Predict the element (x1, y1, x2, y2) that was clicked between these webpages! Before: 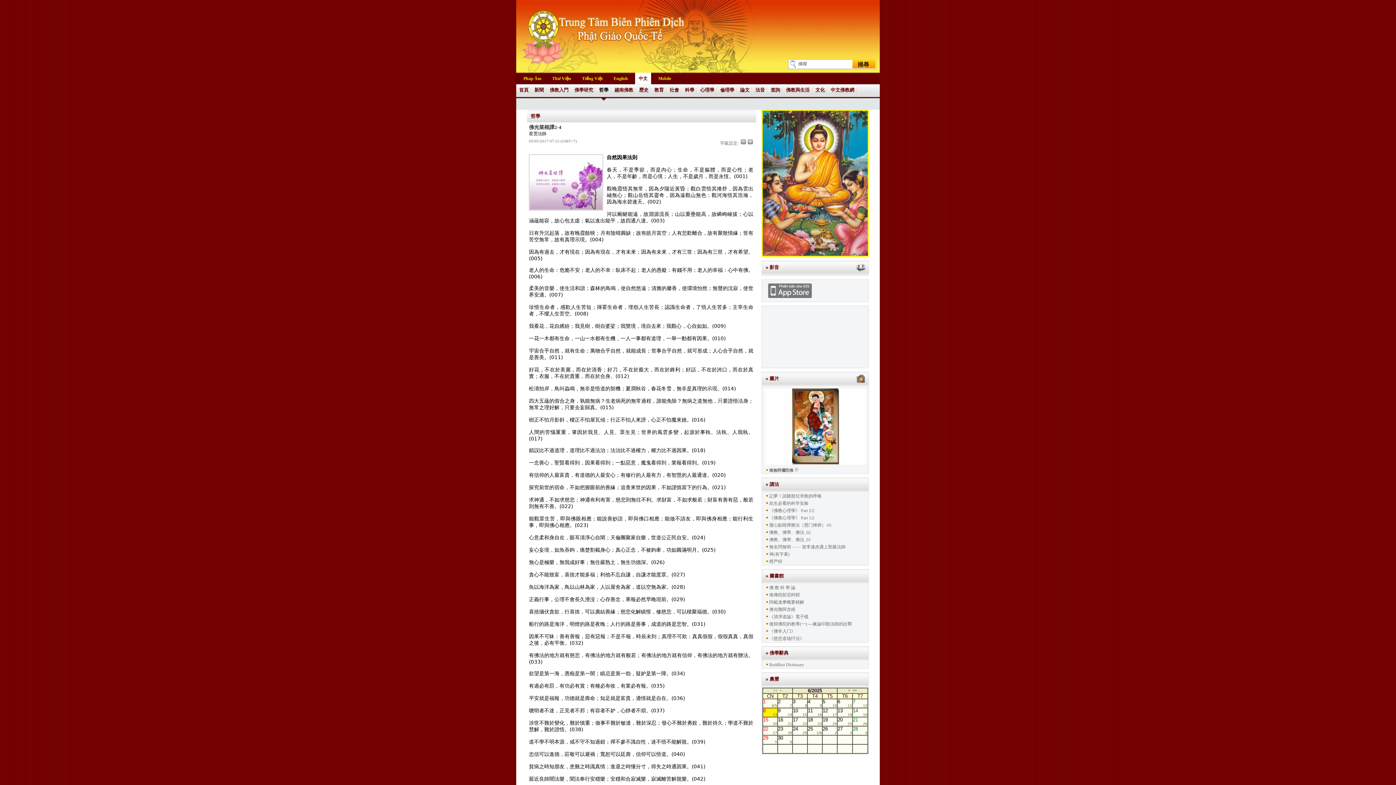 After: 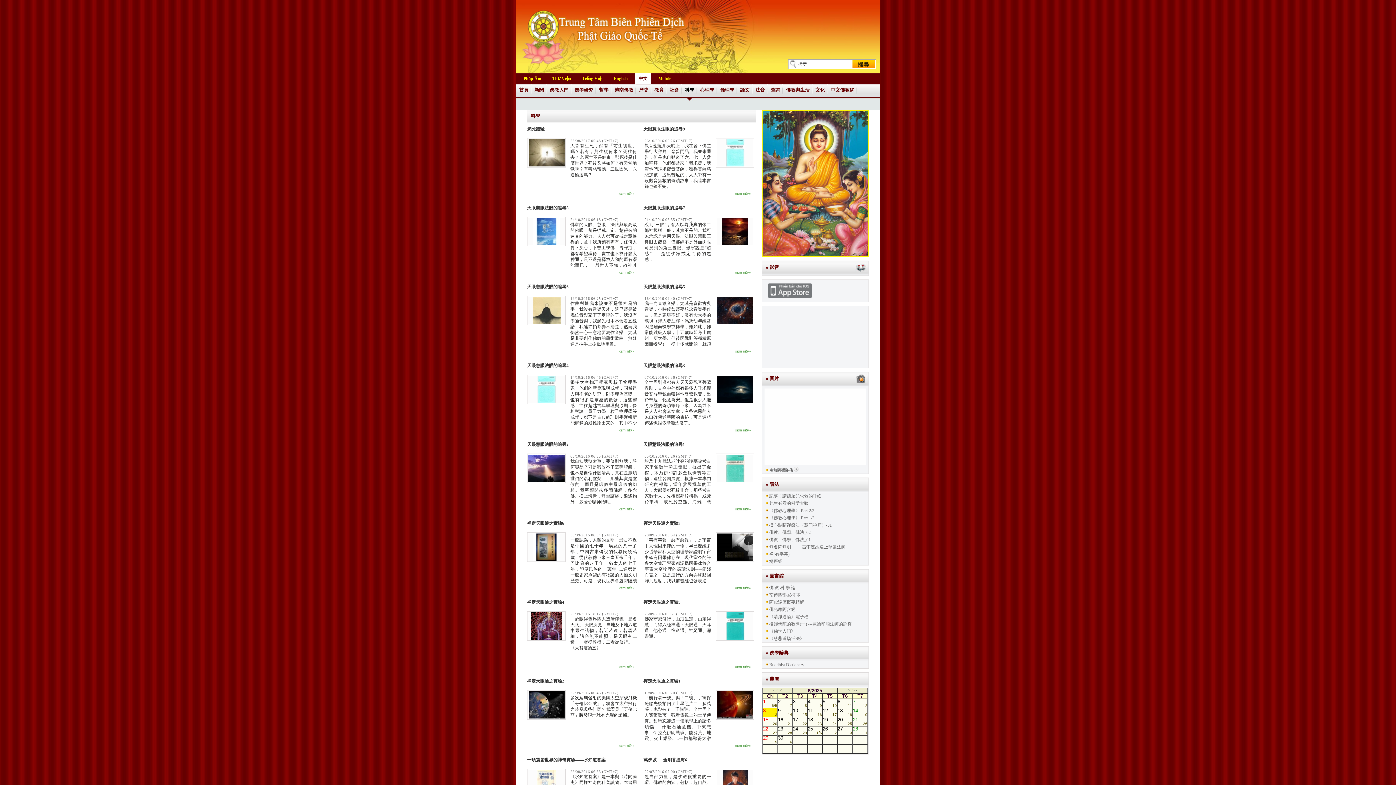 Action: bbox: (685, 87, 694, 92) label: 科學